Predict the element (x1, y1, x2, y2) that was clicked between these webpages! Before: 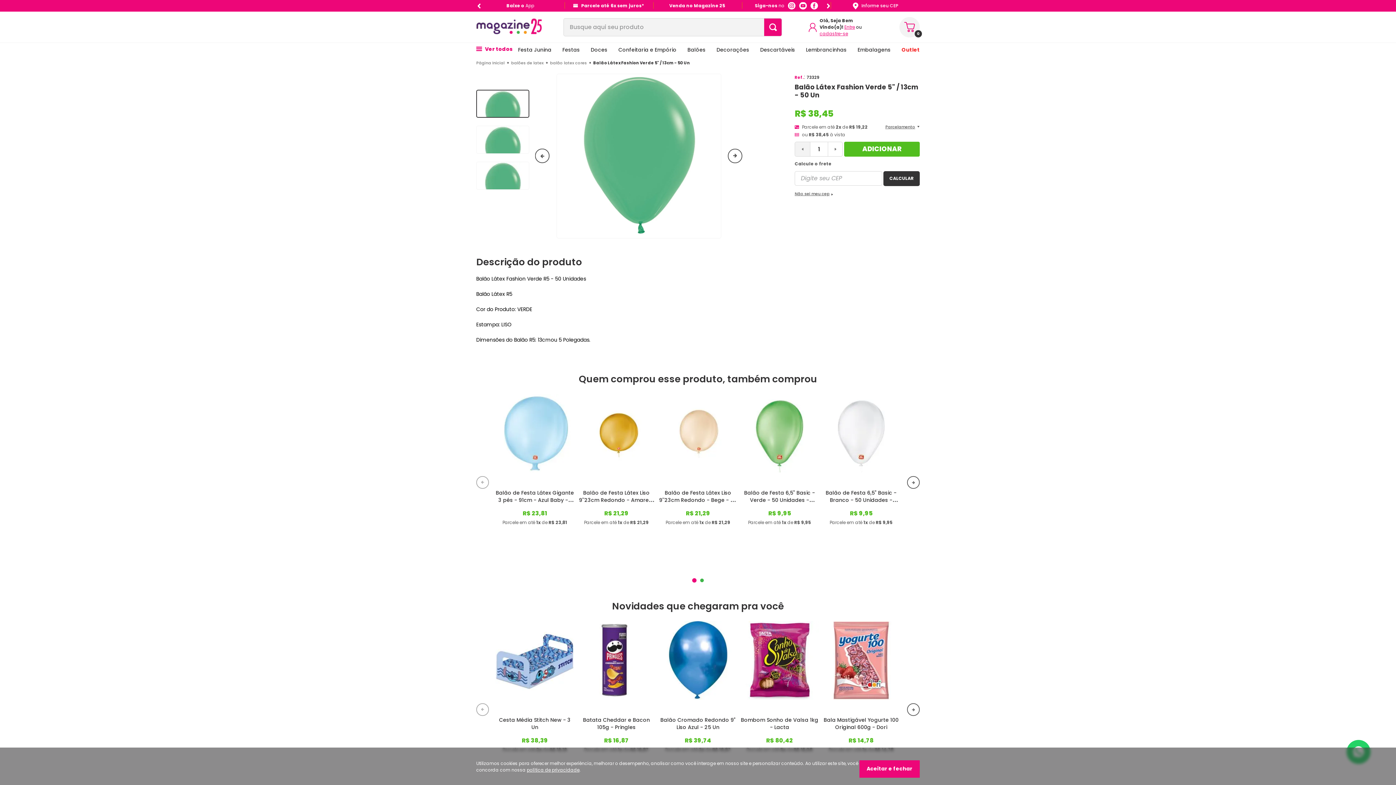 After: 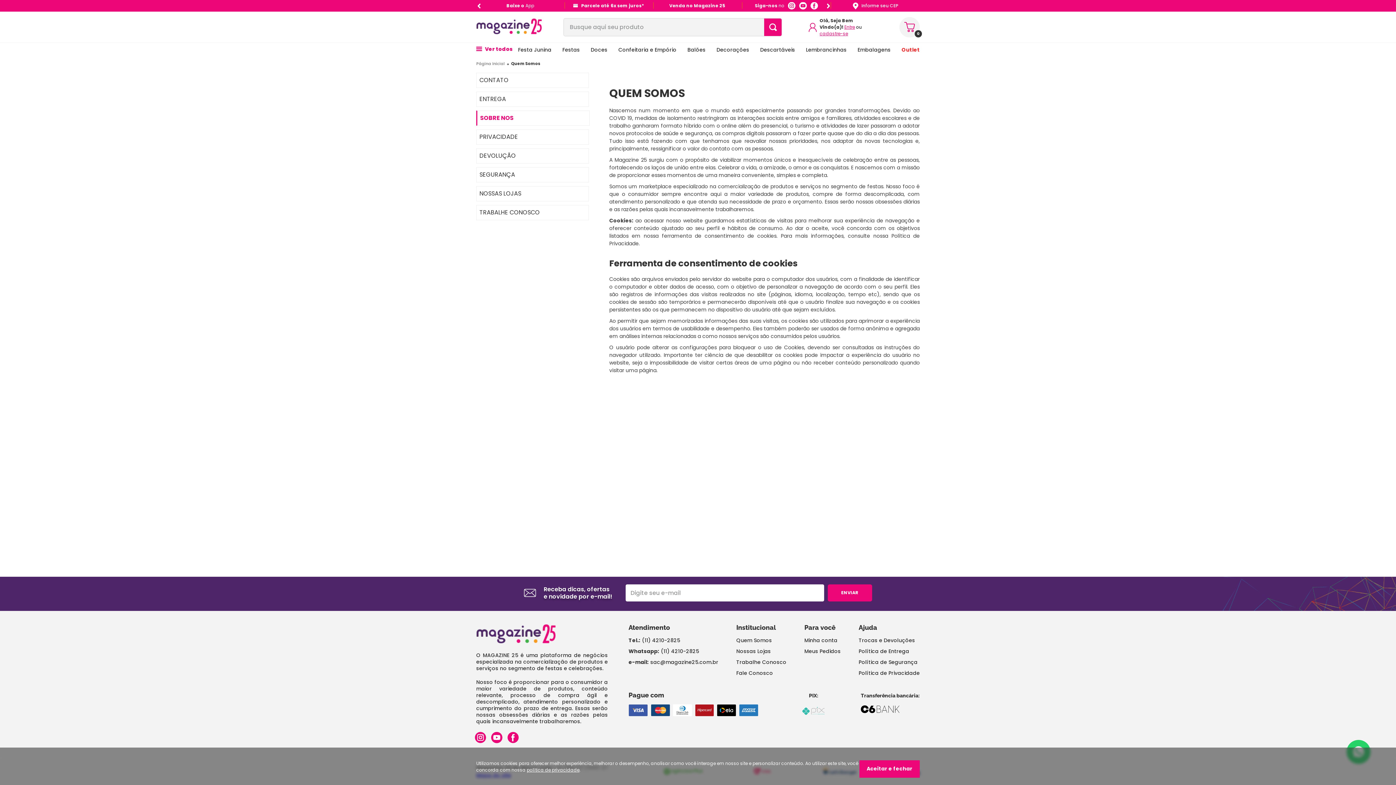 Action: bbox: (736, 637, 772, 644) label: Quem Somos